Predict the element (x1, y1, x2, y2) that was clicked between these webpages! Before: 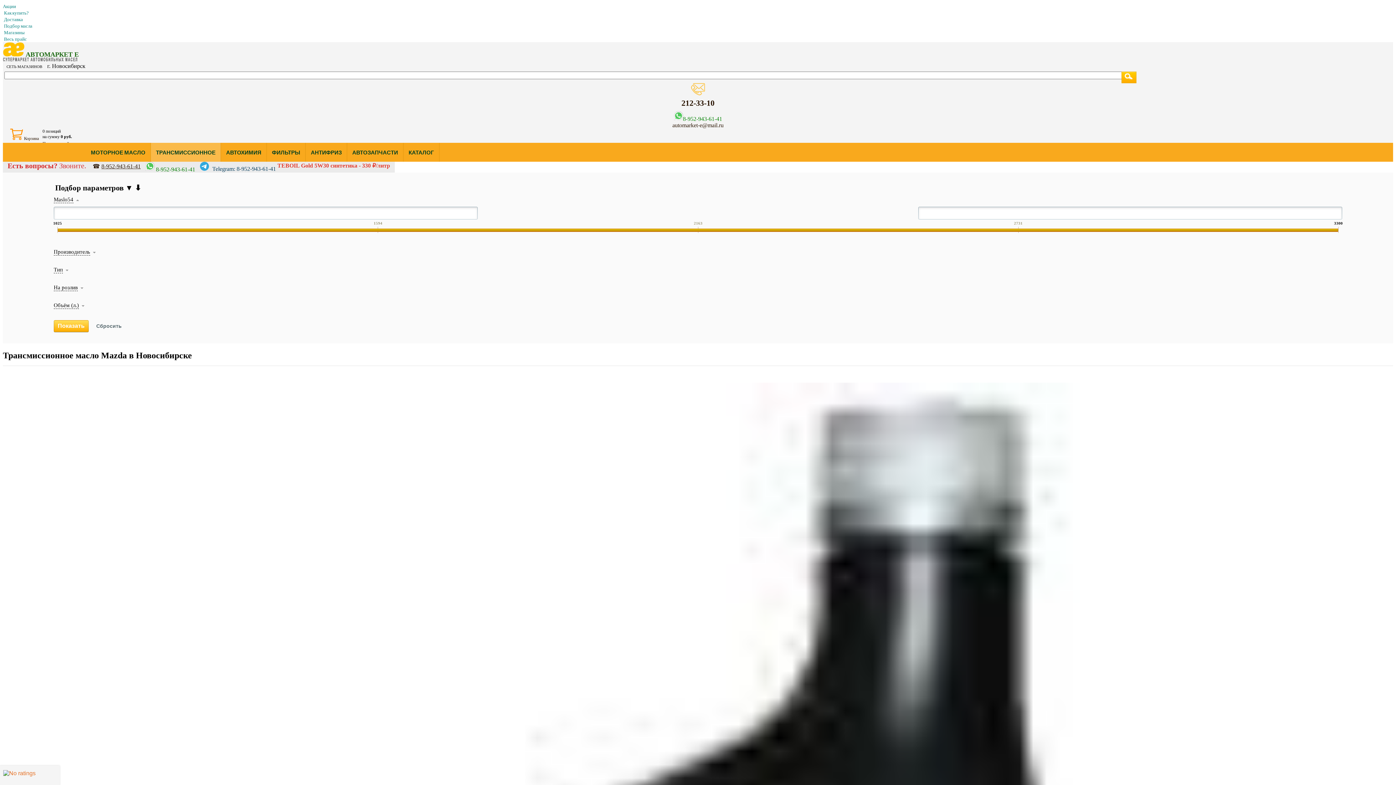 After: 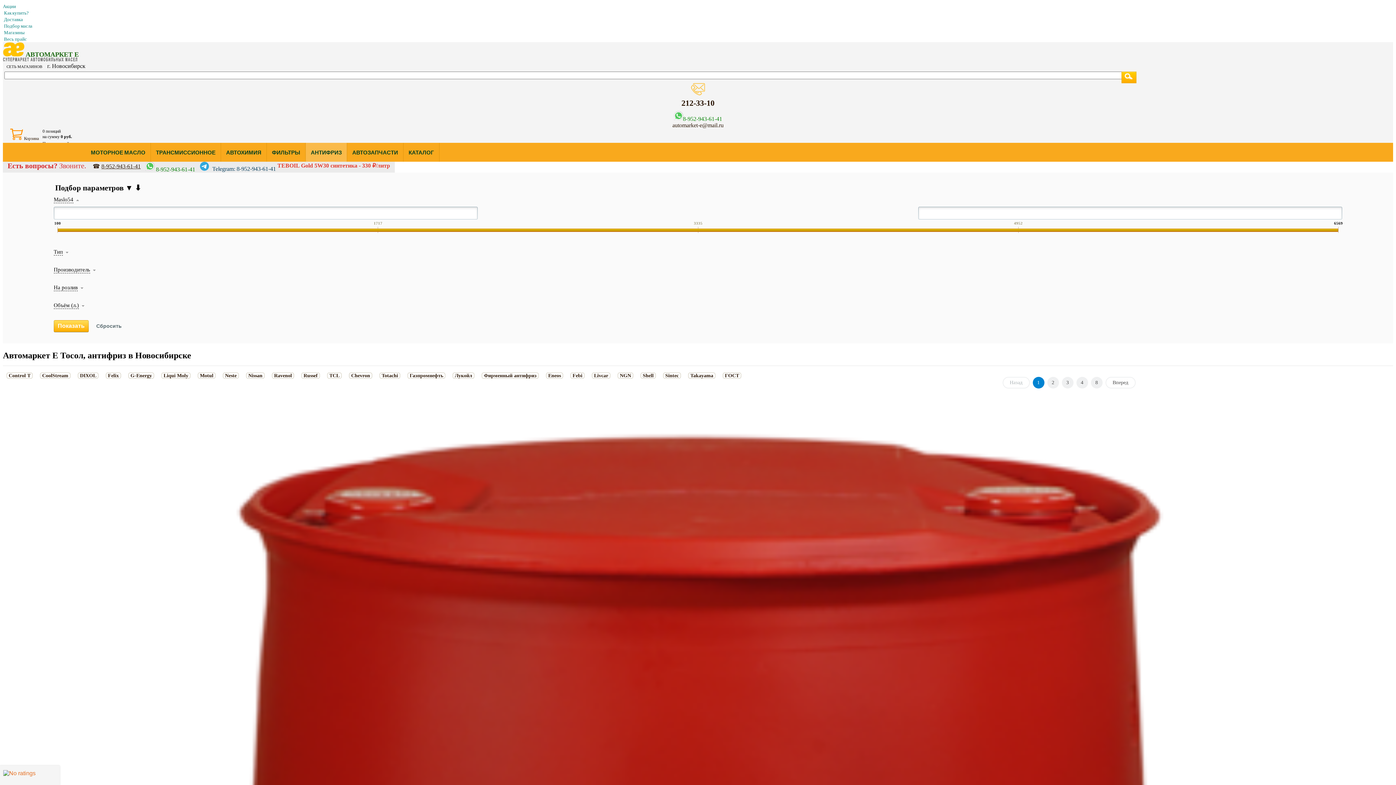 Action: bbox: (305, 143, 346, 161) label: АНТИФРИЗ